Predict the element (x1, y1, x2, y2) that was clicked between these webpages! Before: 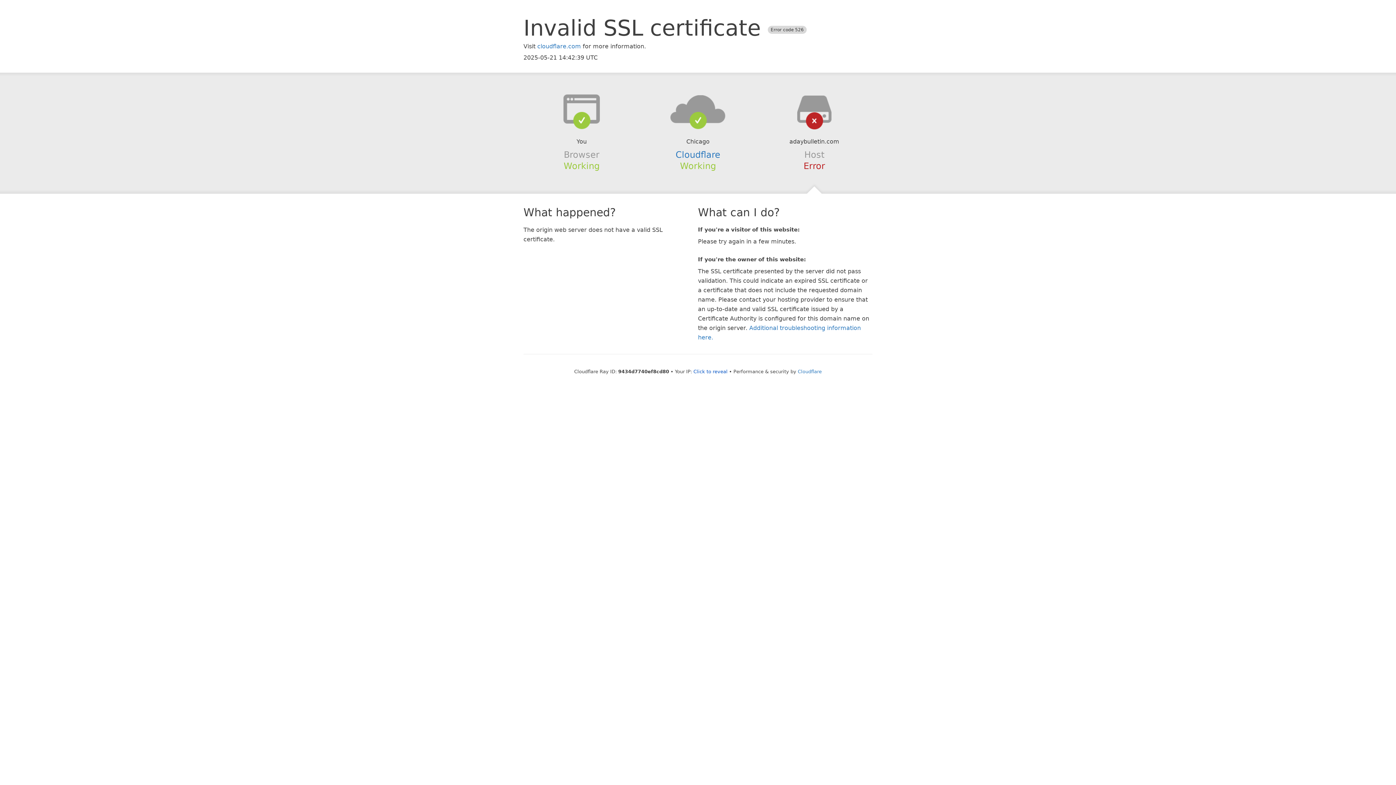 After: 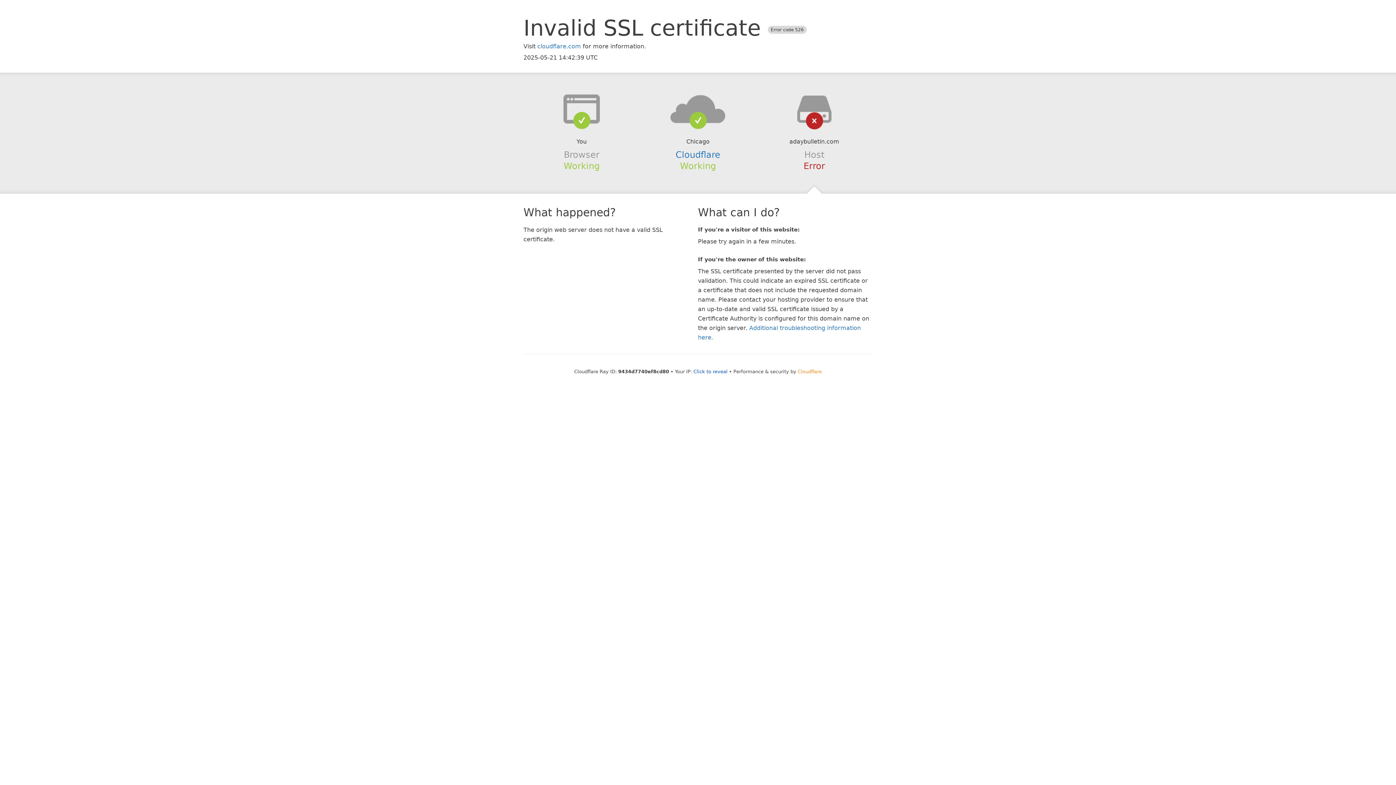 Action: bbox: (798, 368, 822, 374) label: Cloudflare